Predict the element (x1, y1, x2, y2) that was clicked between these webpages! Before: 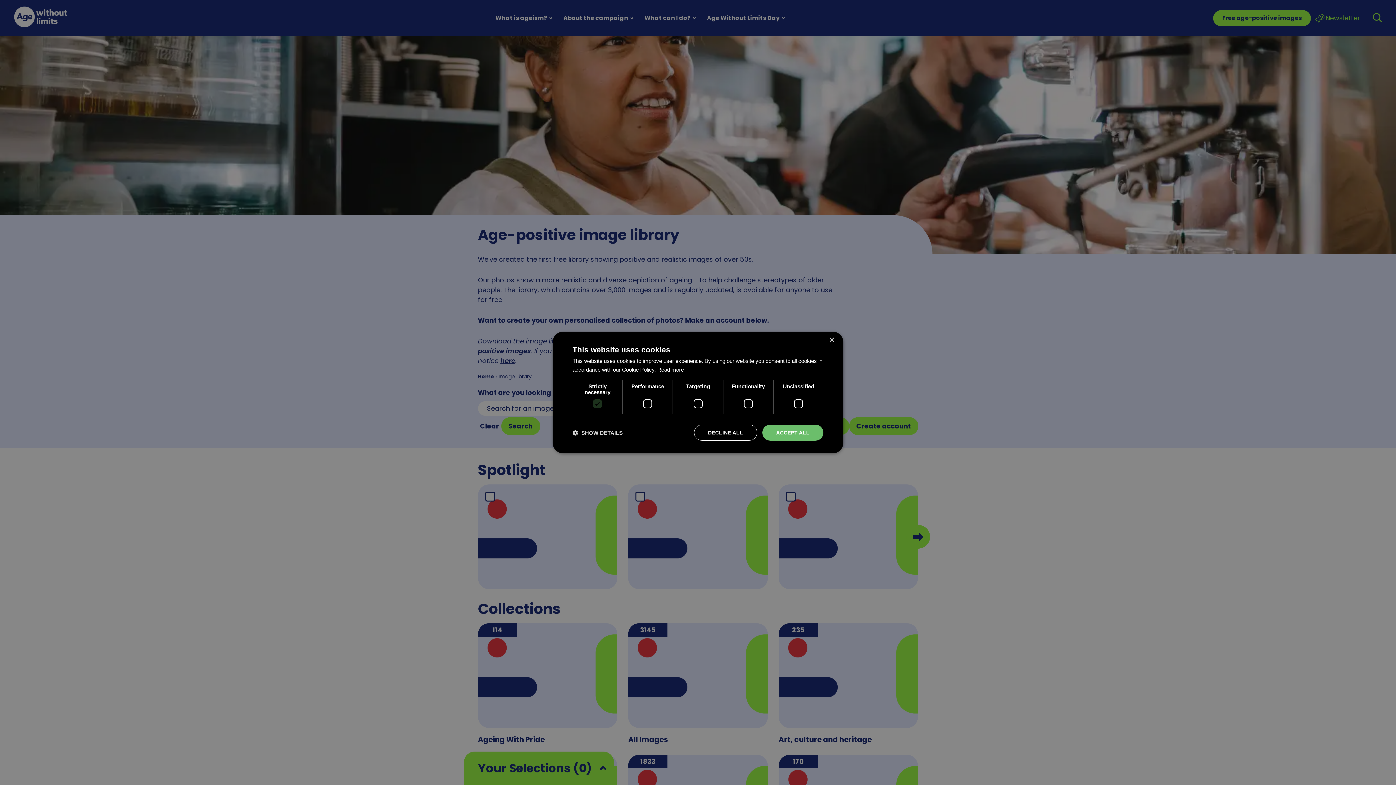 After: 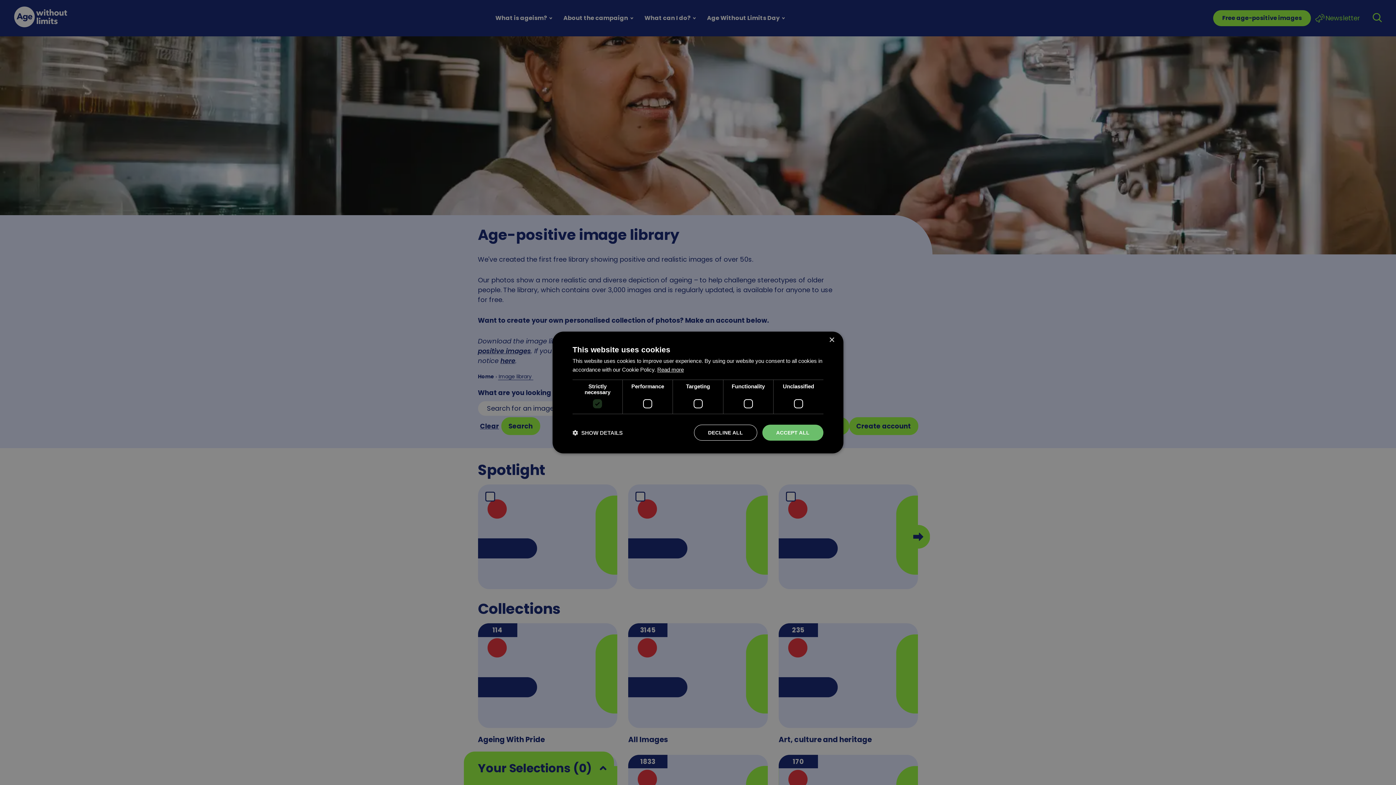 Action: label: Read more, opens a new window bbox: (657, 366, 684, 372)